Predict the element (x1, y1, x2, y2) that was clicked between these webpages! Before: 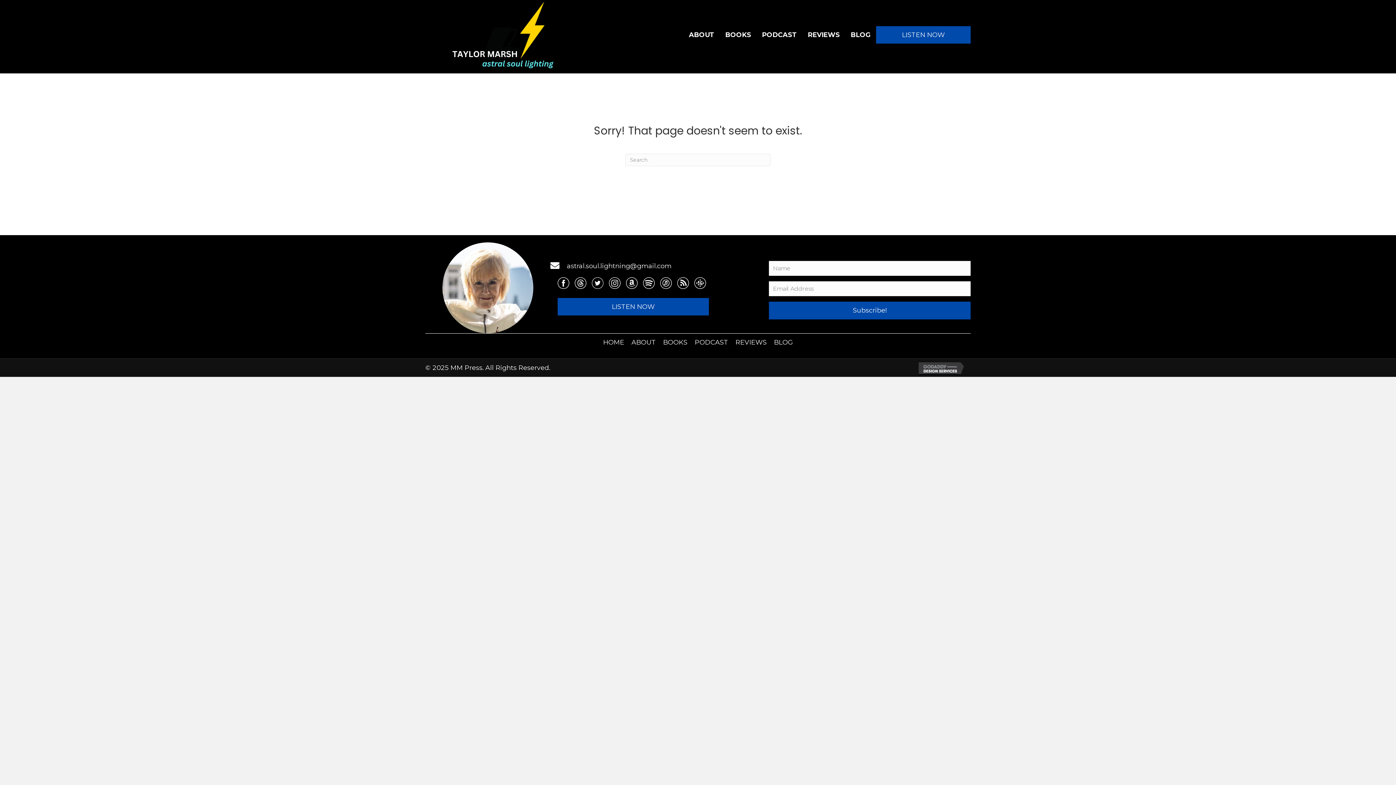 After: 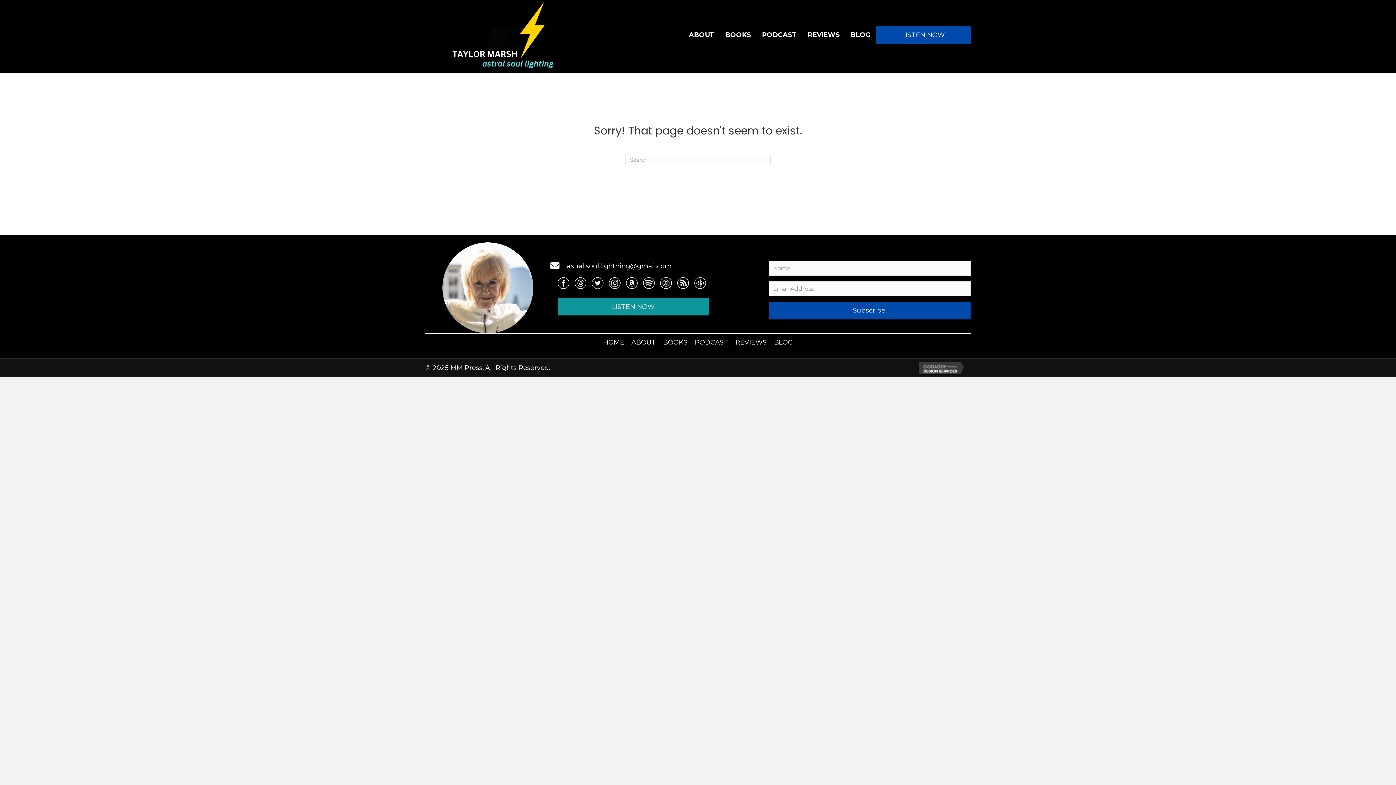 Action: bbox: (557, 298, 709, 315) label: LISTEN NOW